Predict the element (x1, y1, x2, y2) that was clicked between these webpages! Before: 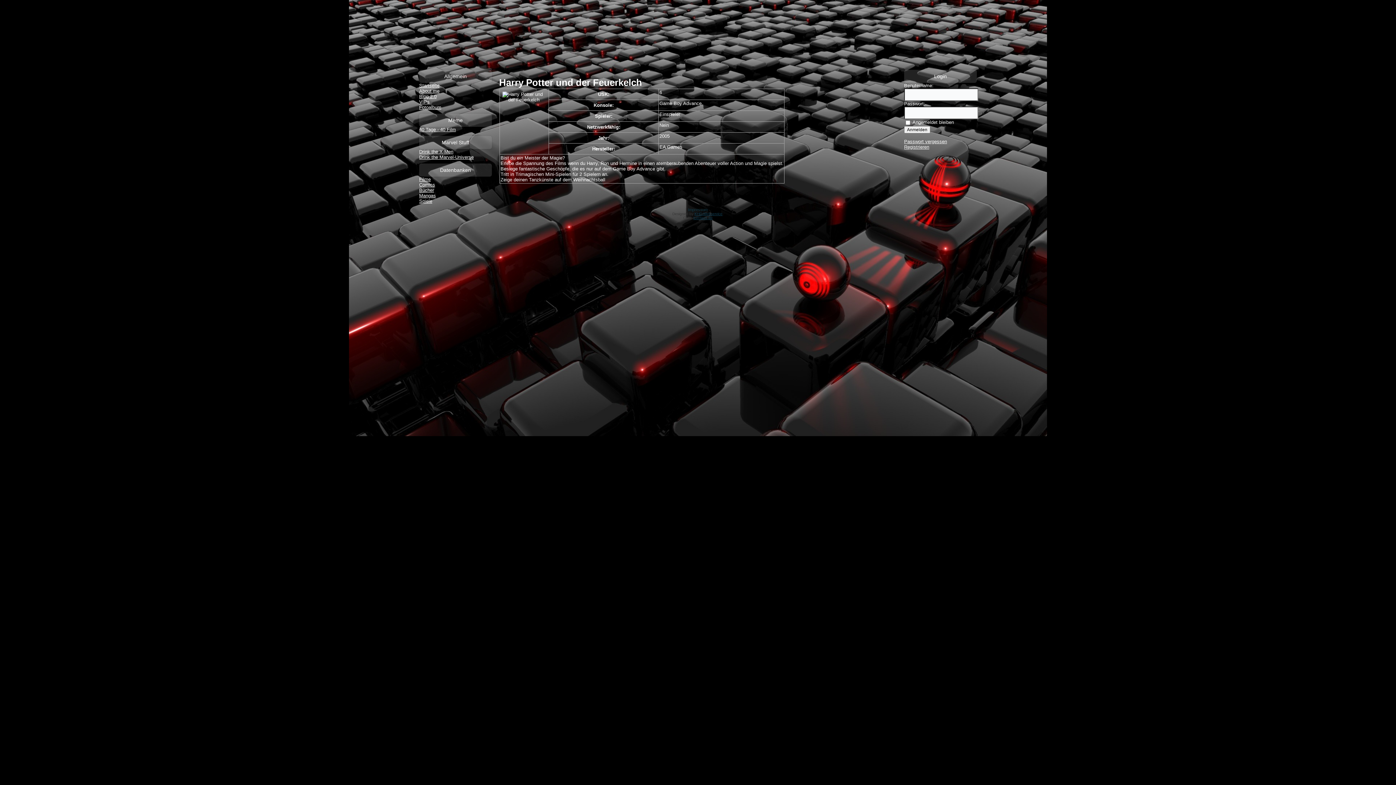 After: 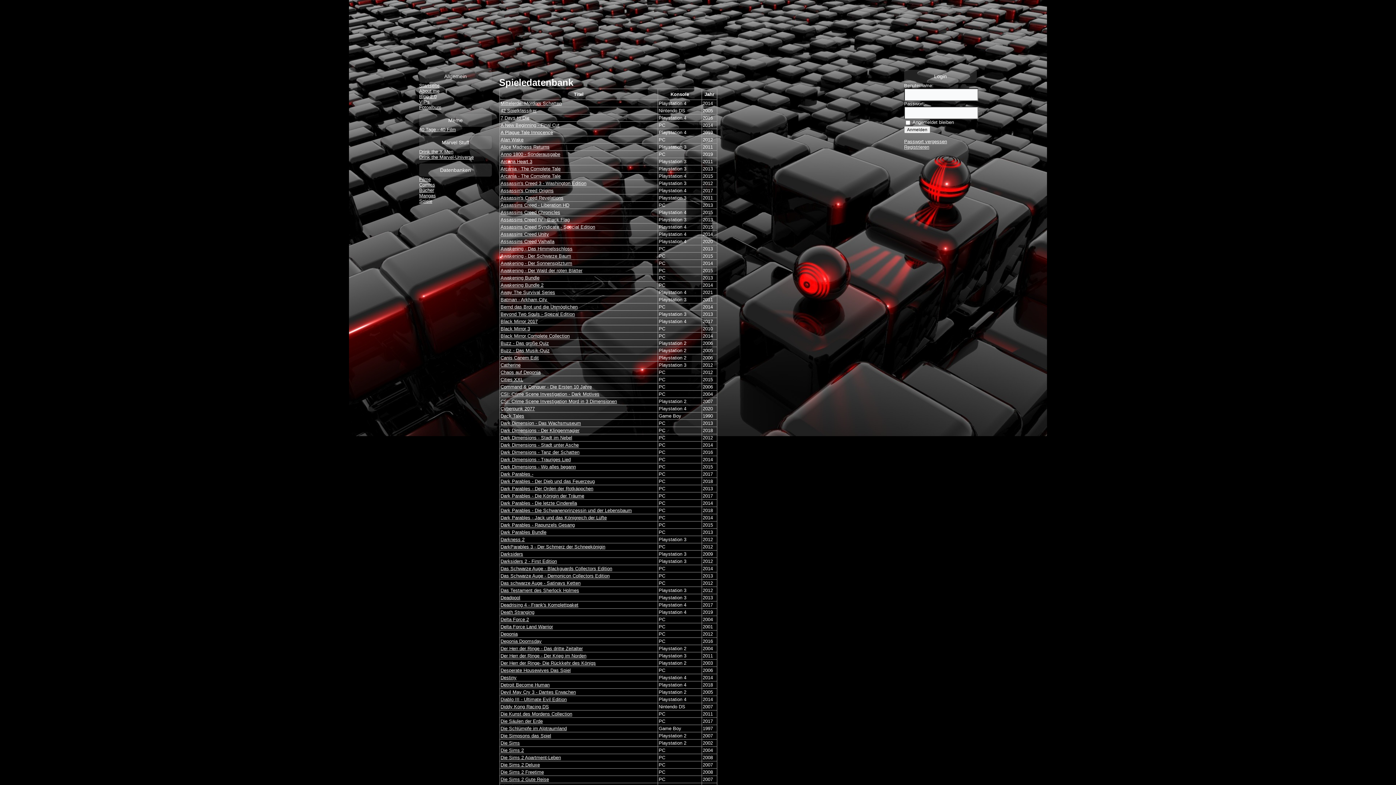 Action: bbox: (419, 198, 492, 204) label: Spiele